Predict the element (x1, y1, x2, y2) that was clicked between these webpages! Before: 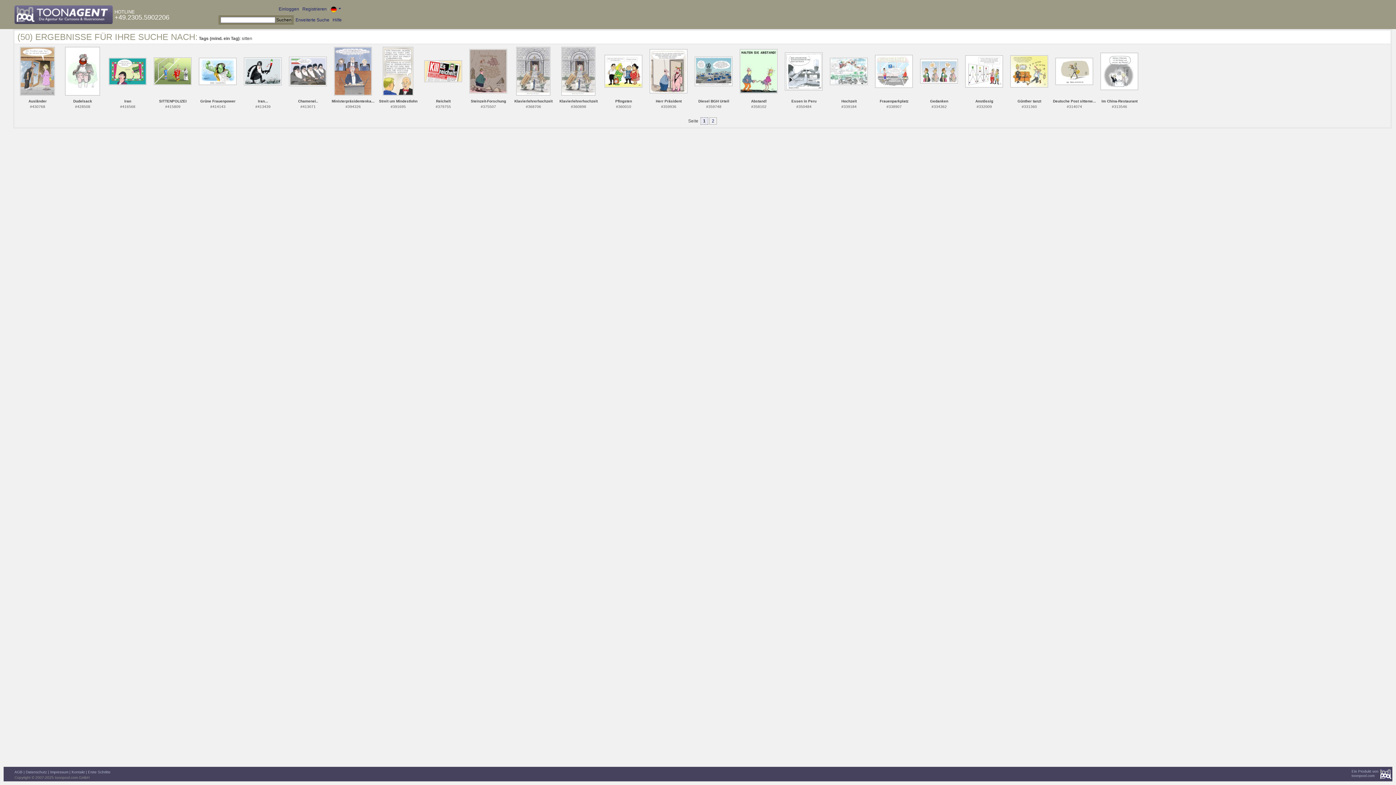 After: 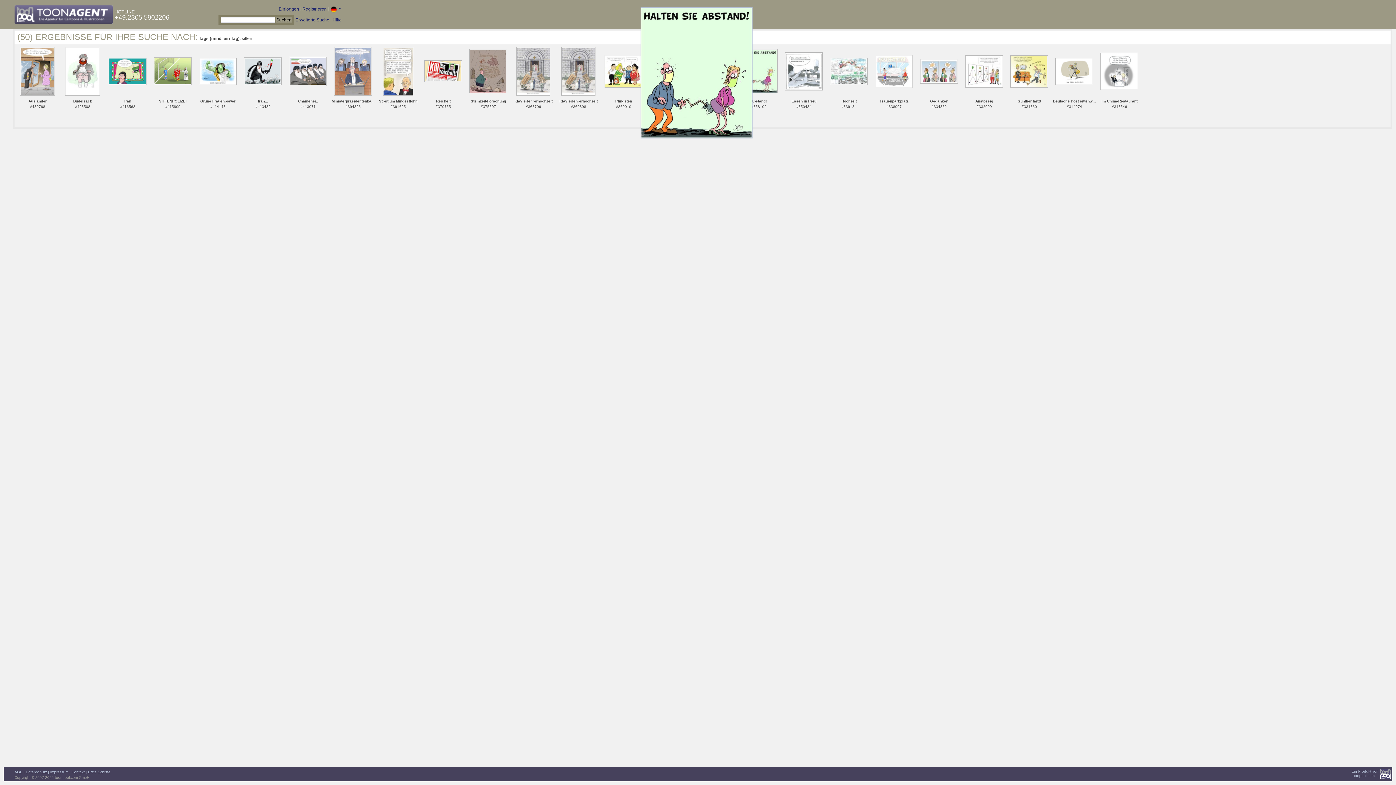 Action: bbox: (740, 68, 777, 73)